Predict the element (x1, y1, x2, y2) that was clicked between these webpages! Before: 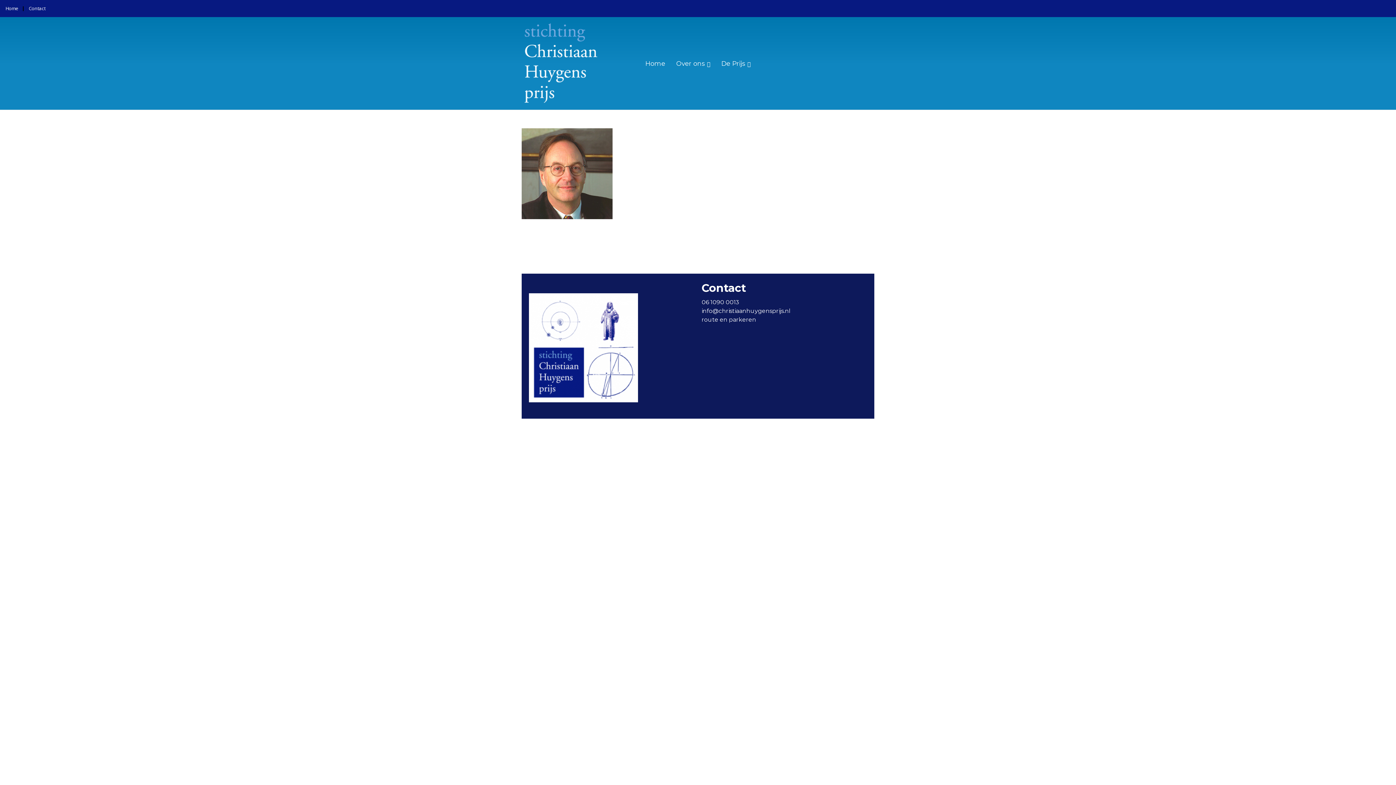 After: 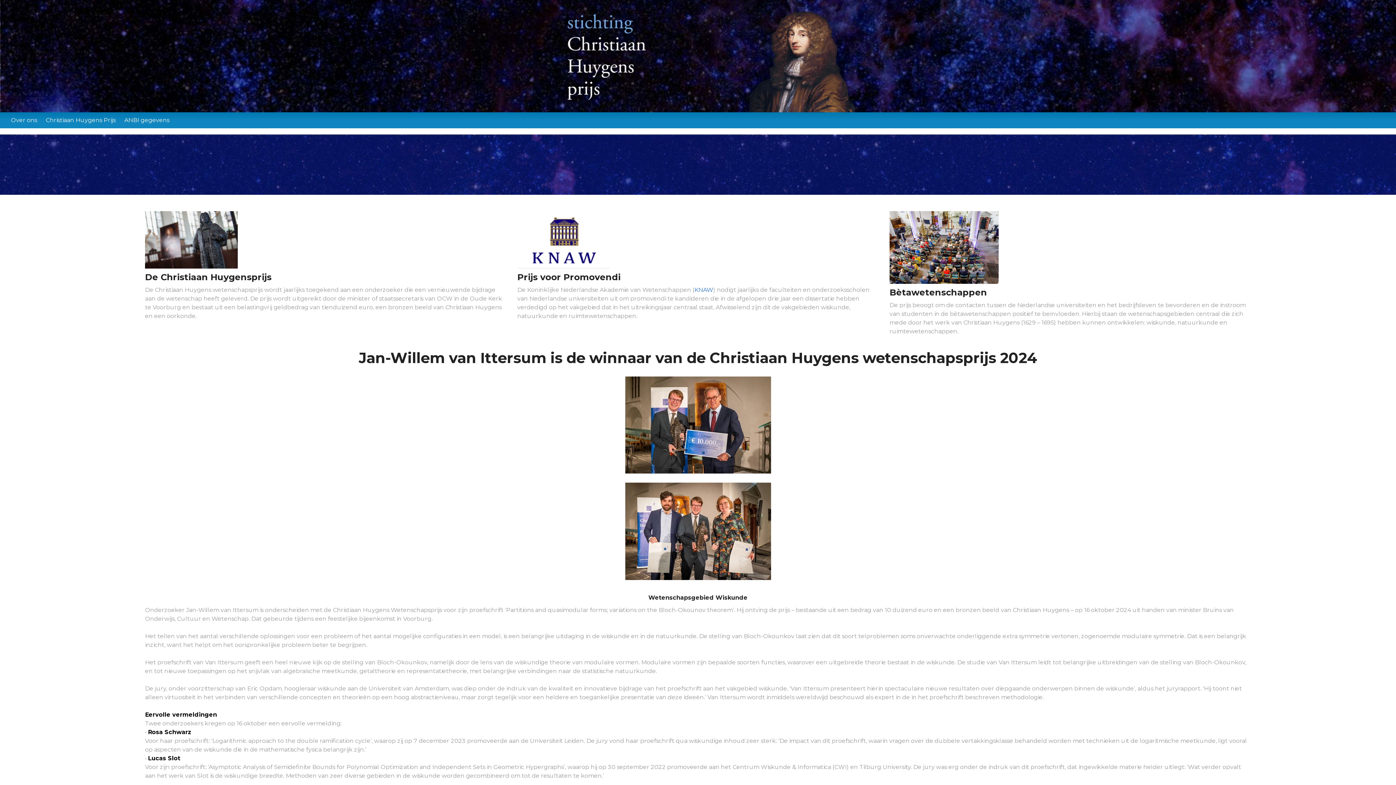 Action: bbox: (645, 59, 665, 67) label: Home